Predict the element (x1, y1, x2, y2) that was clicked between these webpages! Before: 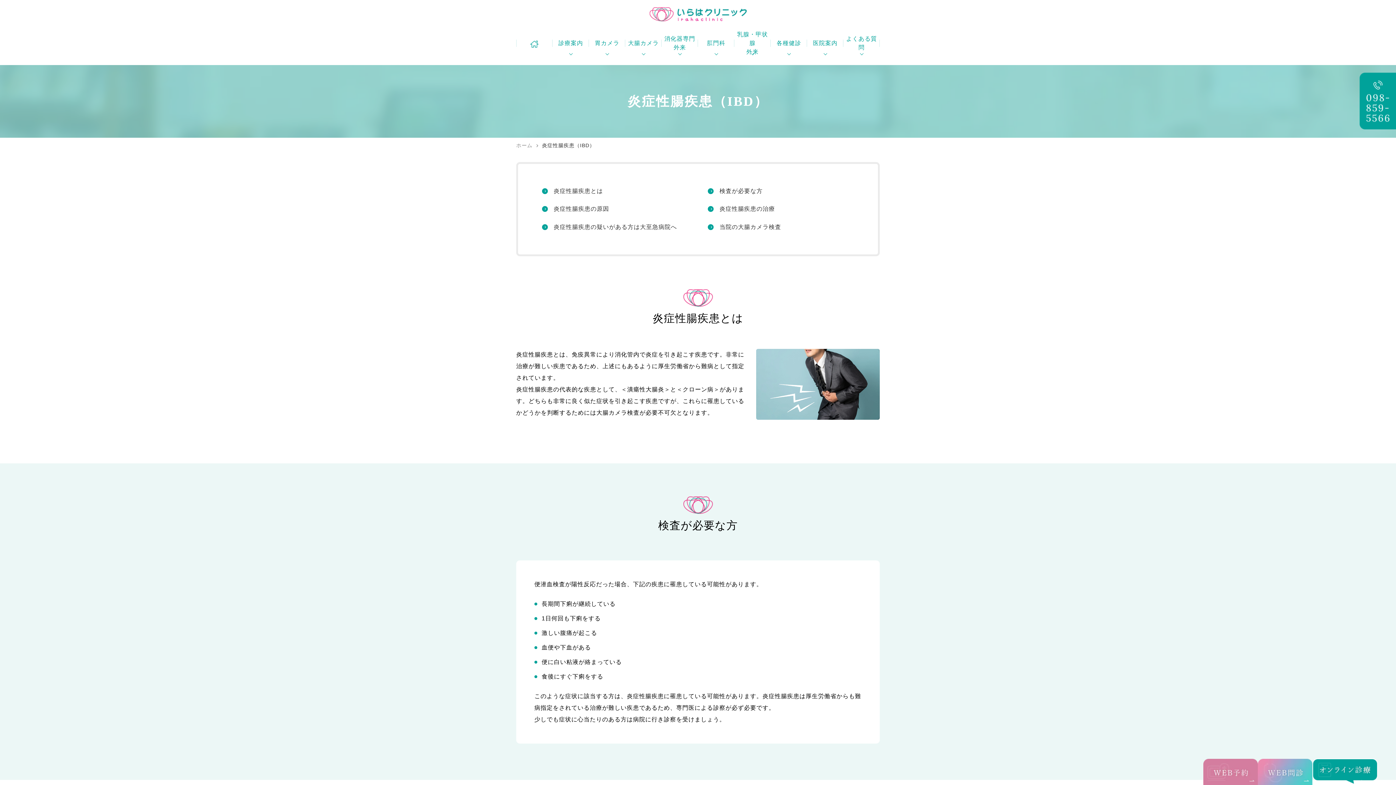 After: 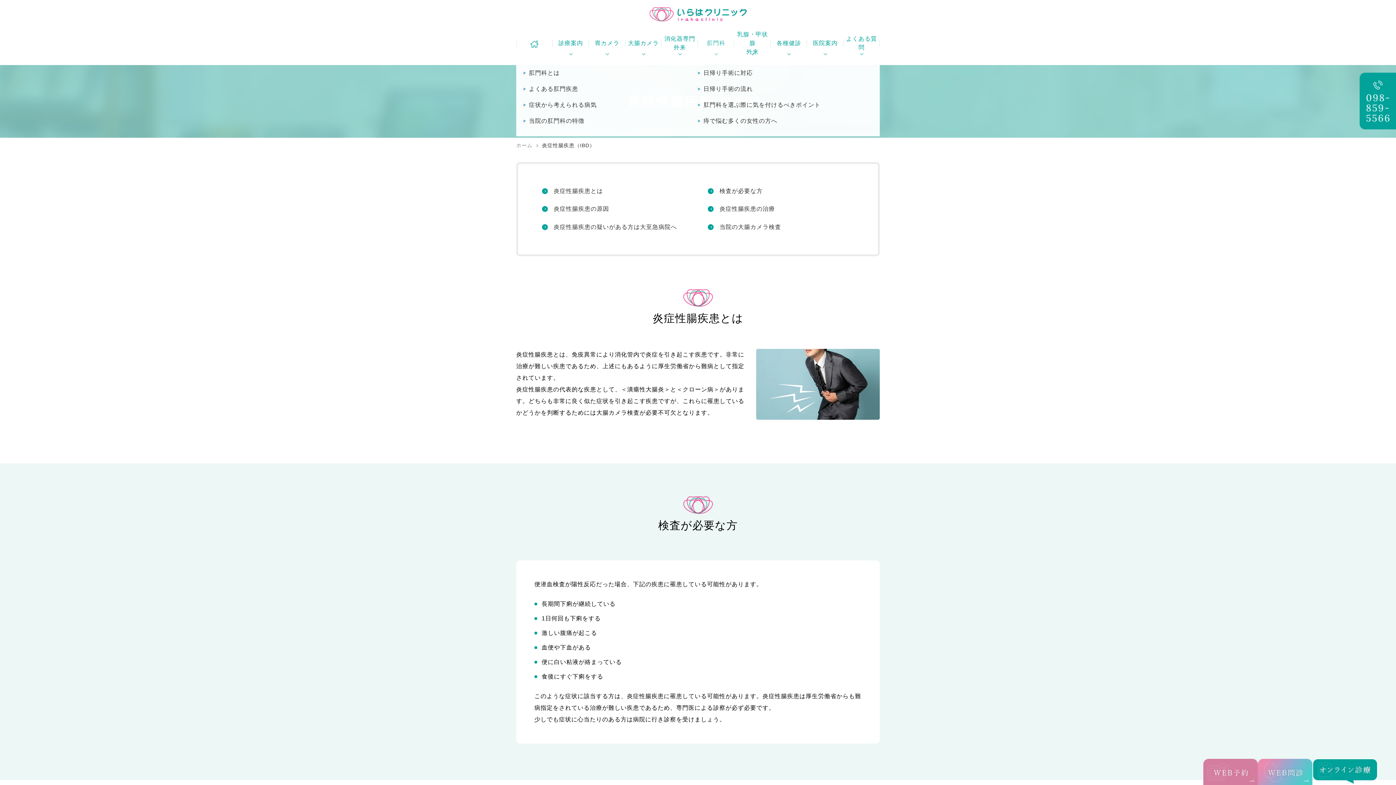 Action: bbox: (698, 30, 734, 56) label: 肛門科